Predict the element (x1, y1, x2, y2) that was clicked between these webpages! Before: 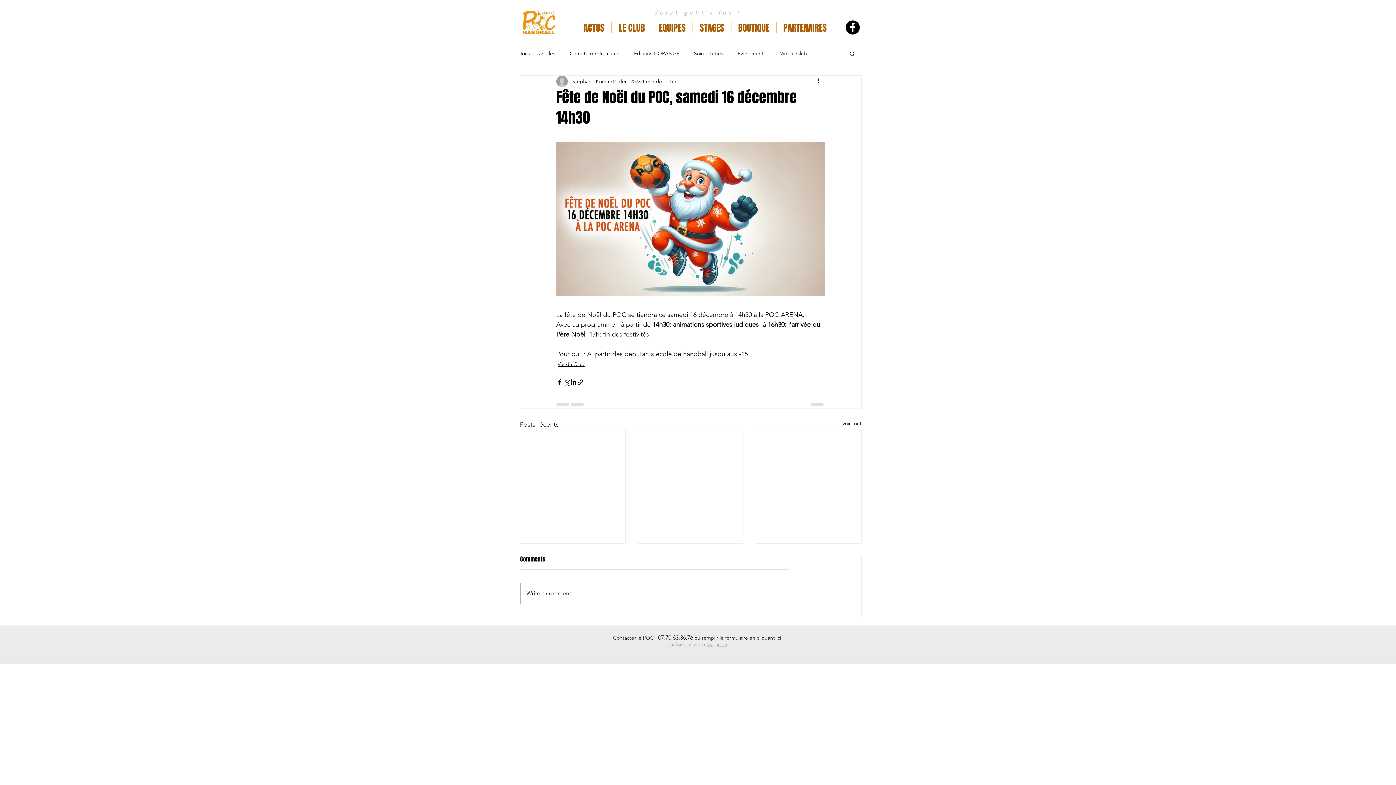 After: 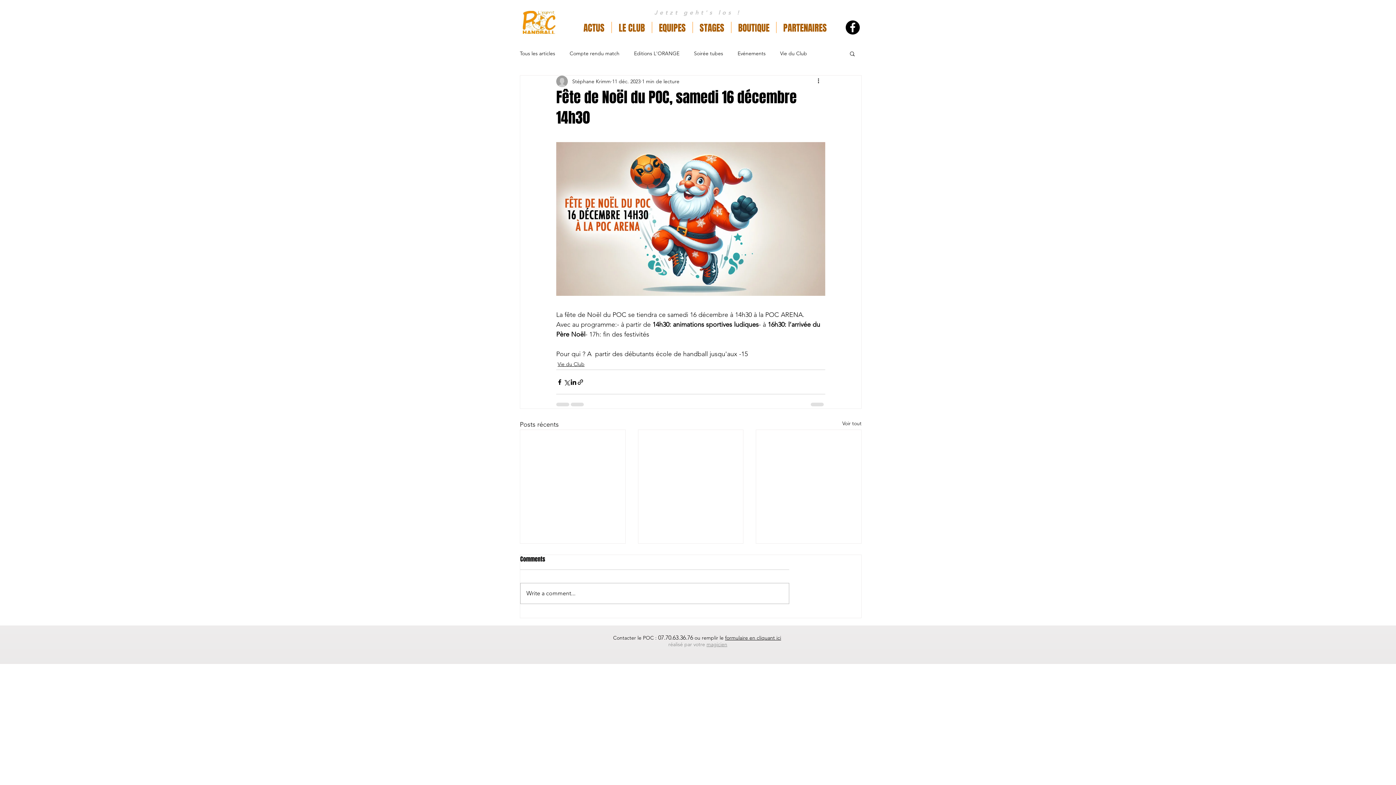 Action: bbox: (652, 21, 692, 33) label: EQUIPES